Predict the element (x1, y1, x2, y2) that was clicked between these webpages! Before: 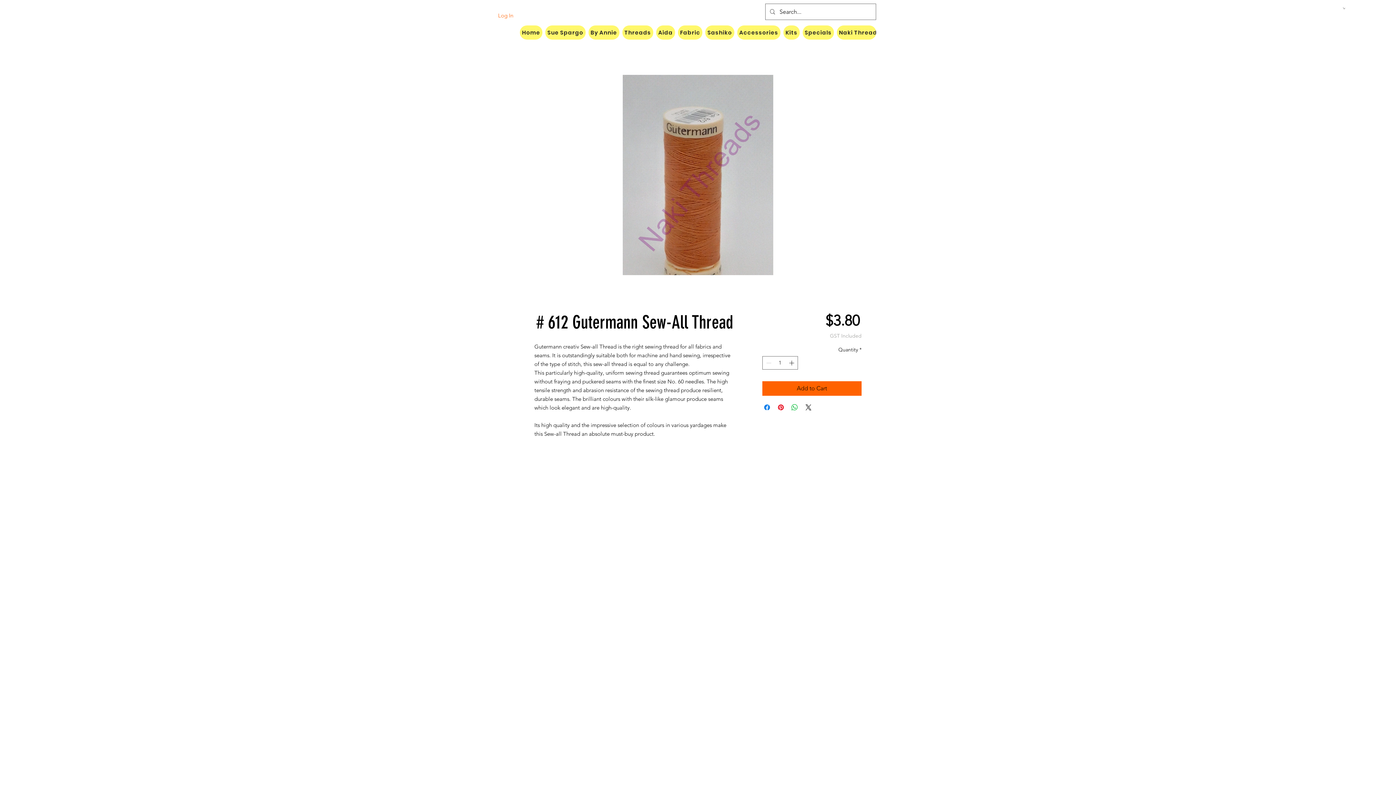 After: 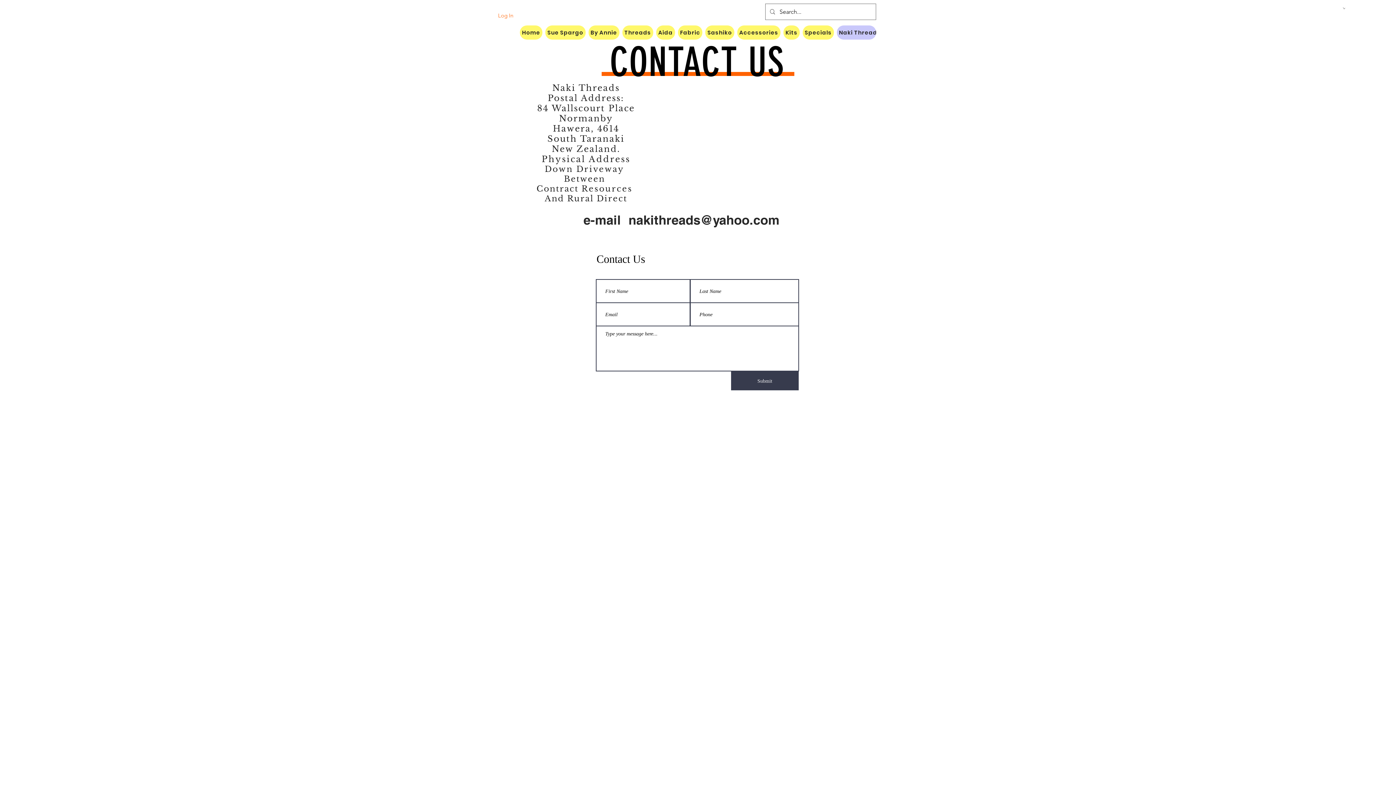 Action: label: Naki Threads Contact bbox: (837, 25, 910, 39)